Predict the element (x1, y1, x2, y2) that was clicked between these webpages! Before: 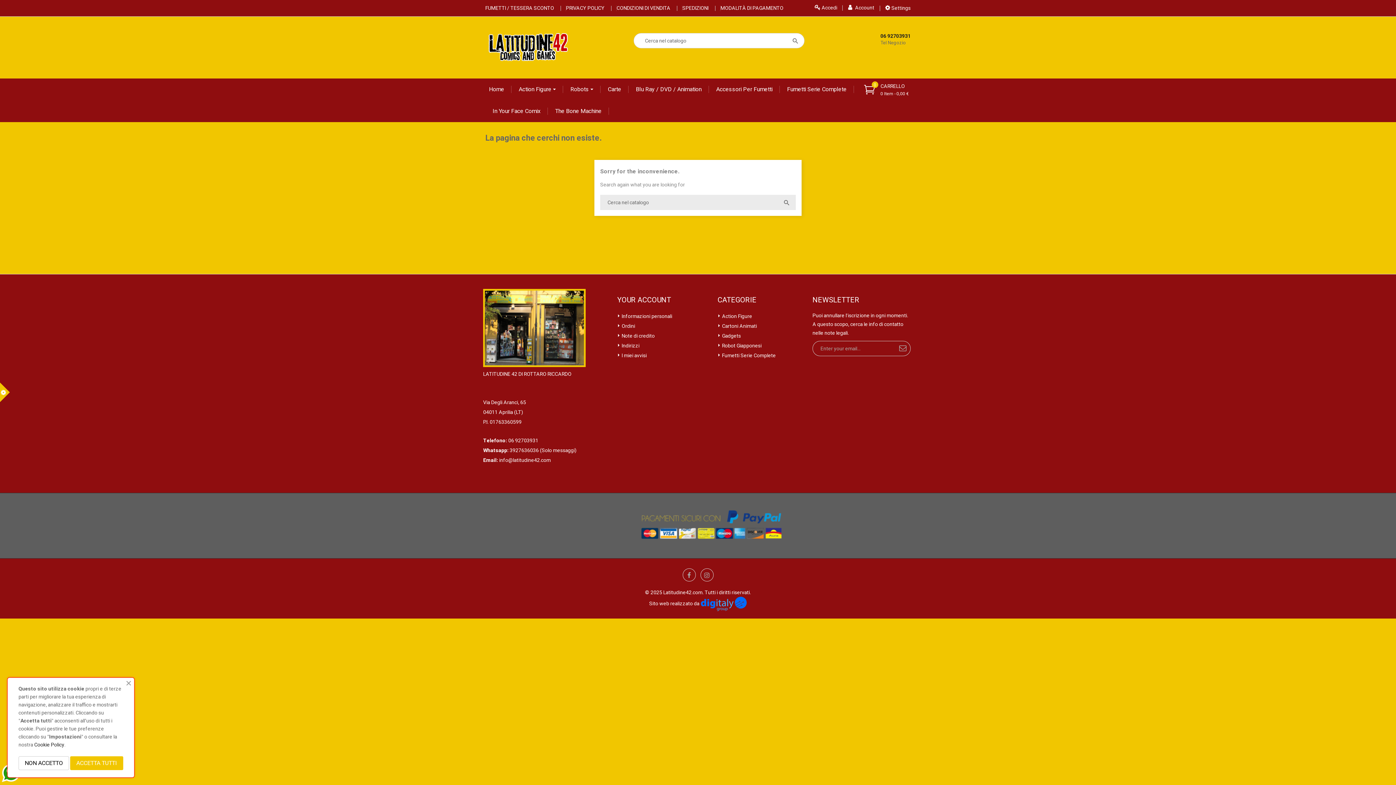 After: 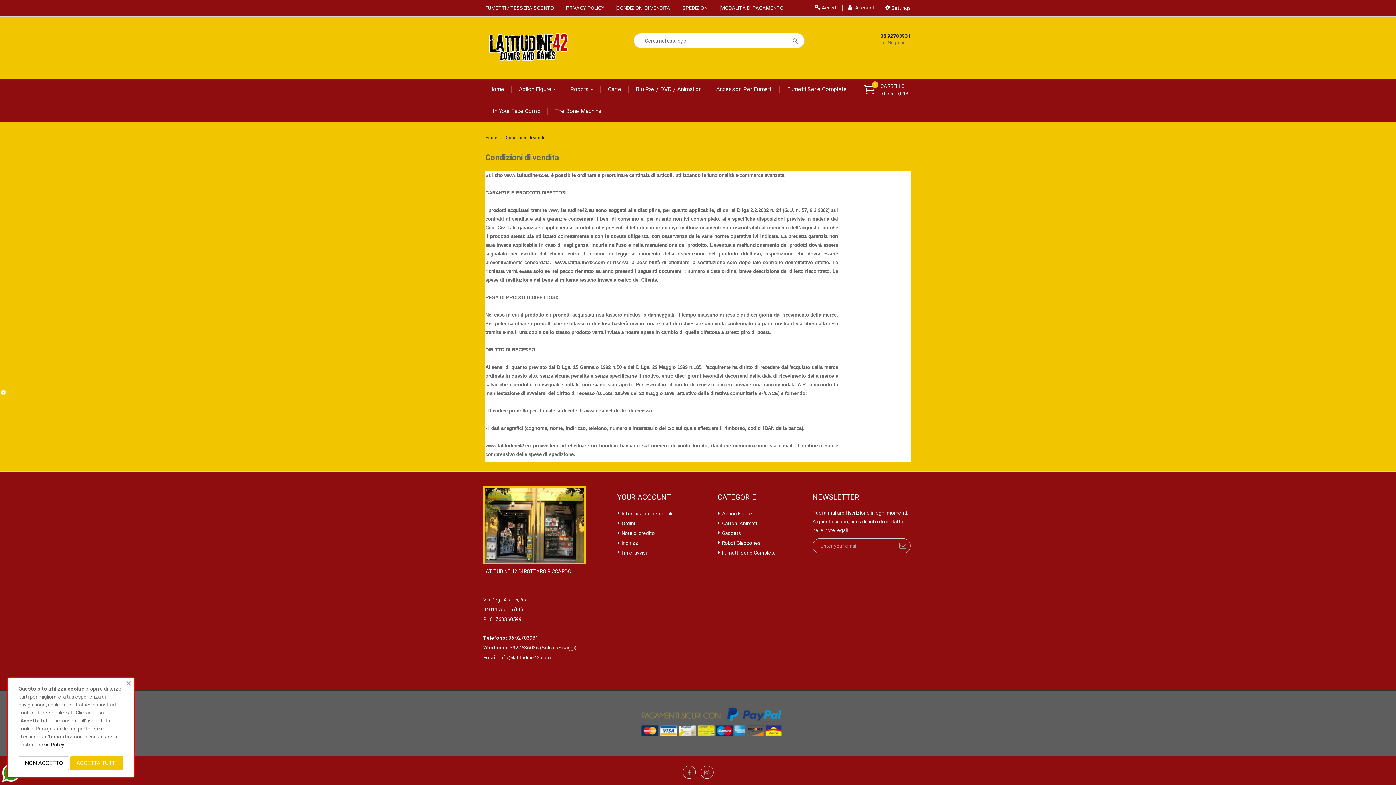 Action: bbox: (616, 5, 677, 10) label: CONDIZIONI DI VENDITA